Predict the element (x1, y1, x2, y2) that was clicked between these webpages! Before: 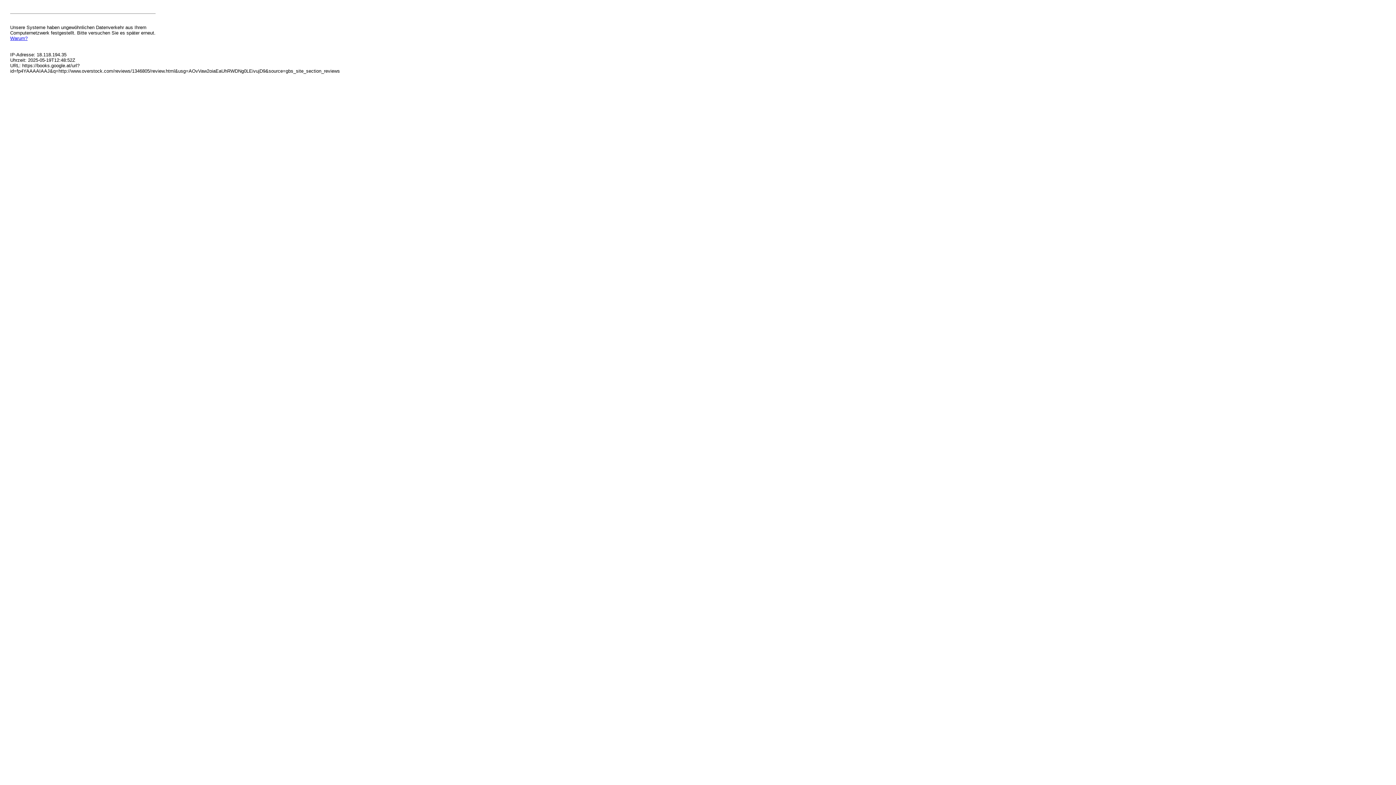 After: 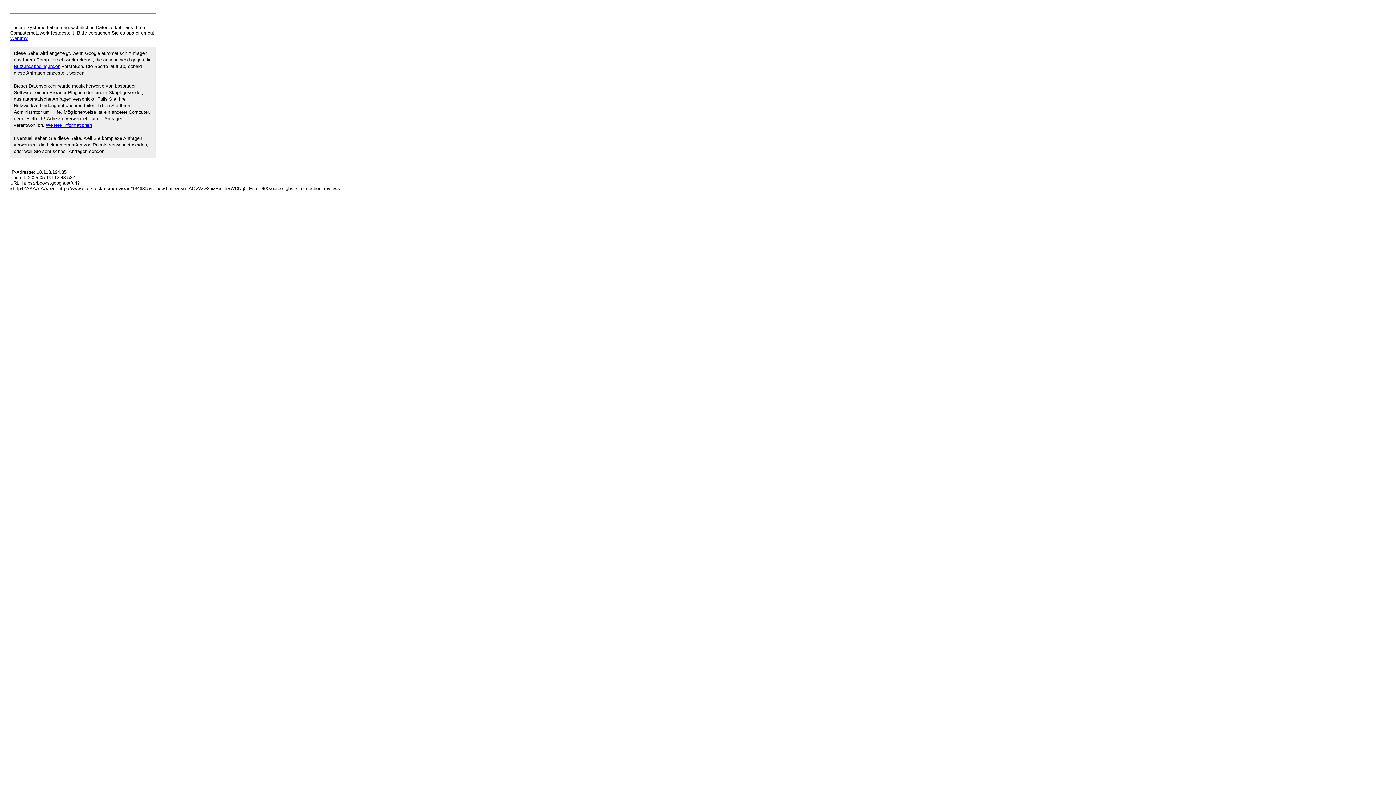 Action: bbox: (10, 35, 27, 41) label: Warum?